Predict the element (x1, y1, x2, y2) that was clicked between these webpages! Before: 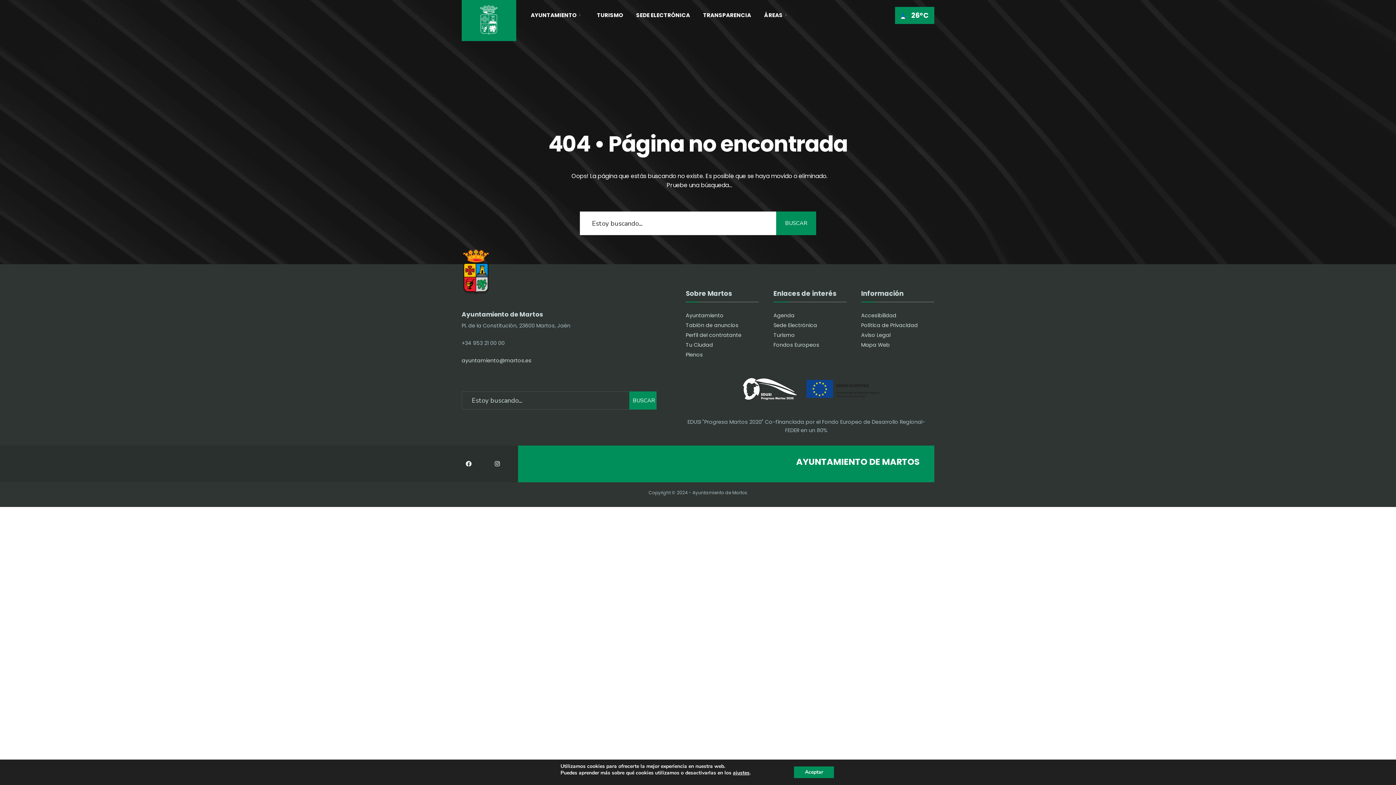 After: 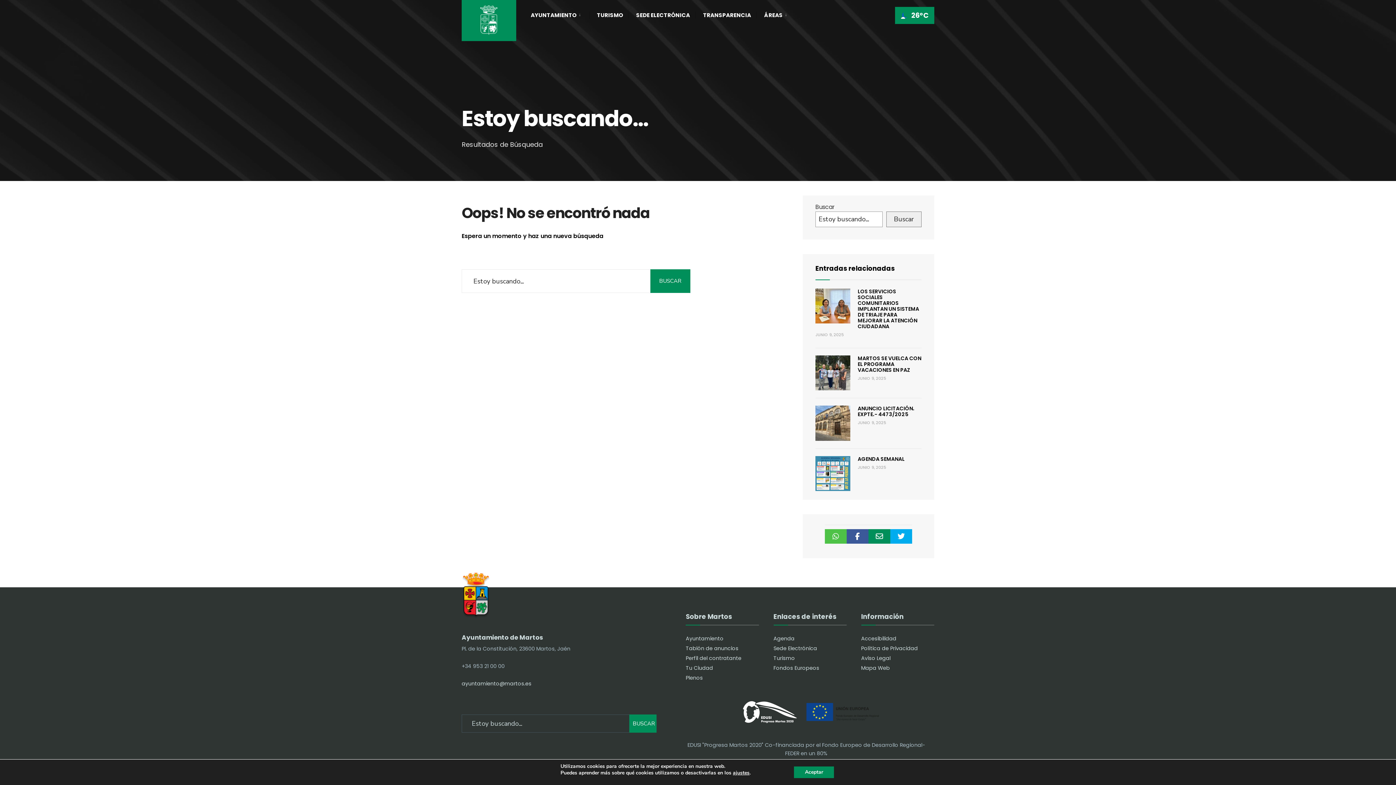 Action: bbox: (776, 211, 816, 235) label: BUSCAR